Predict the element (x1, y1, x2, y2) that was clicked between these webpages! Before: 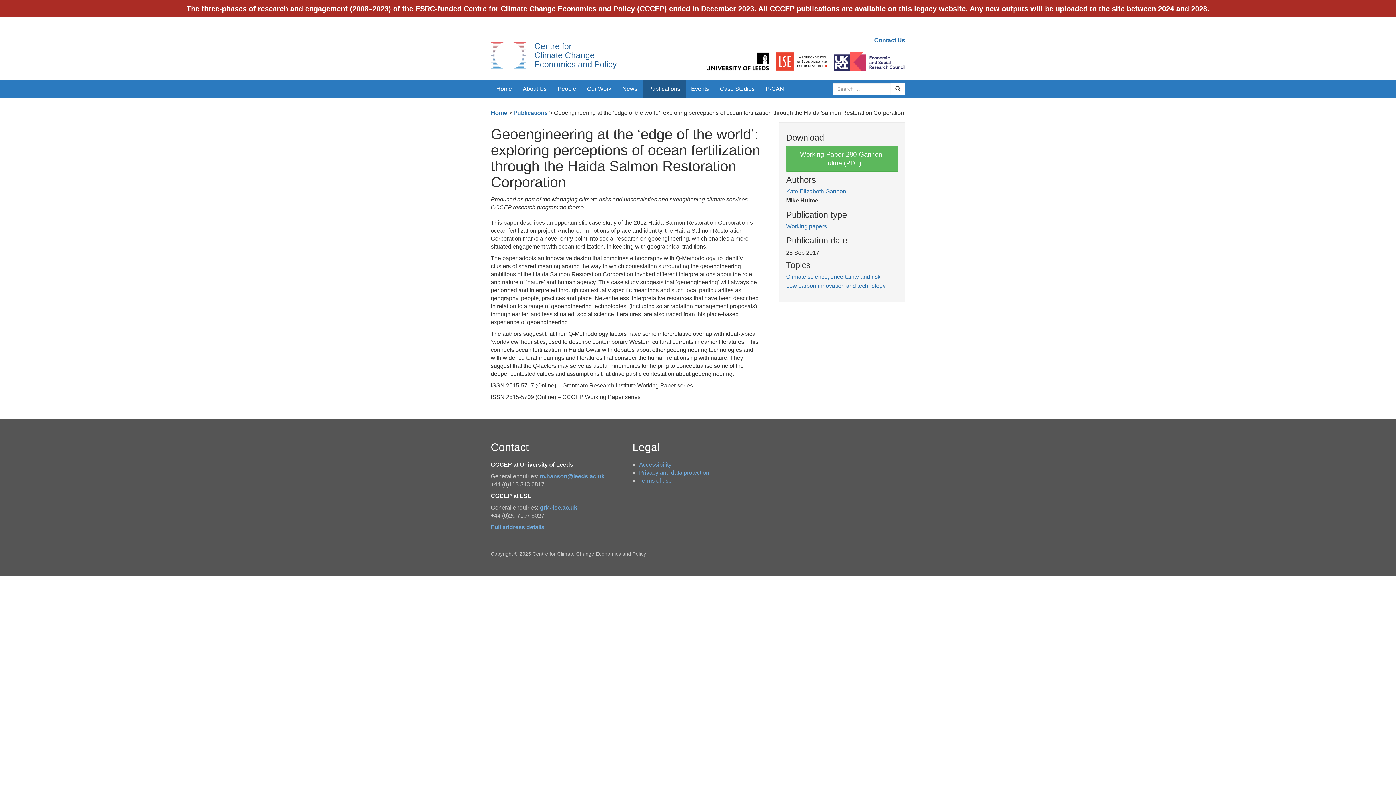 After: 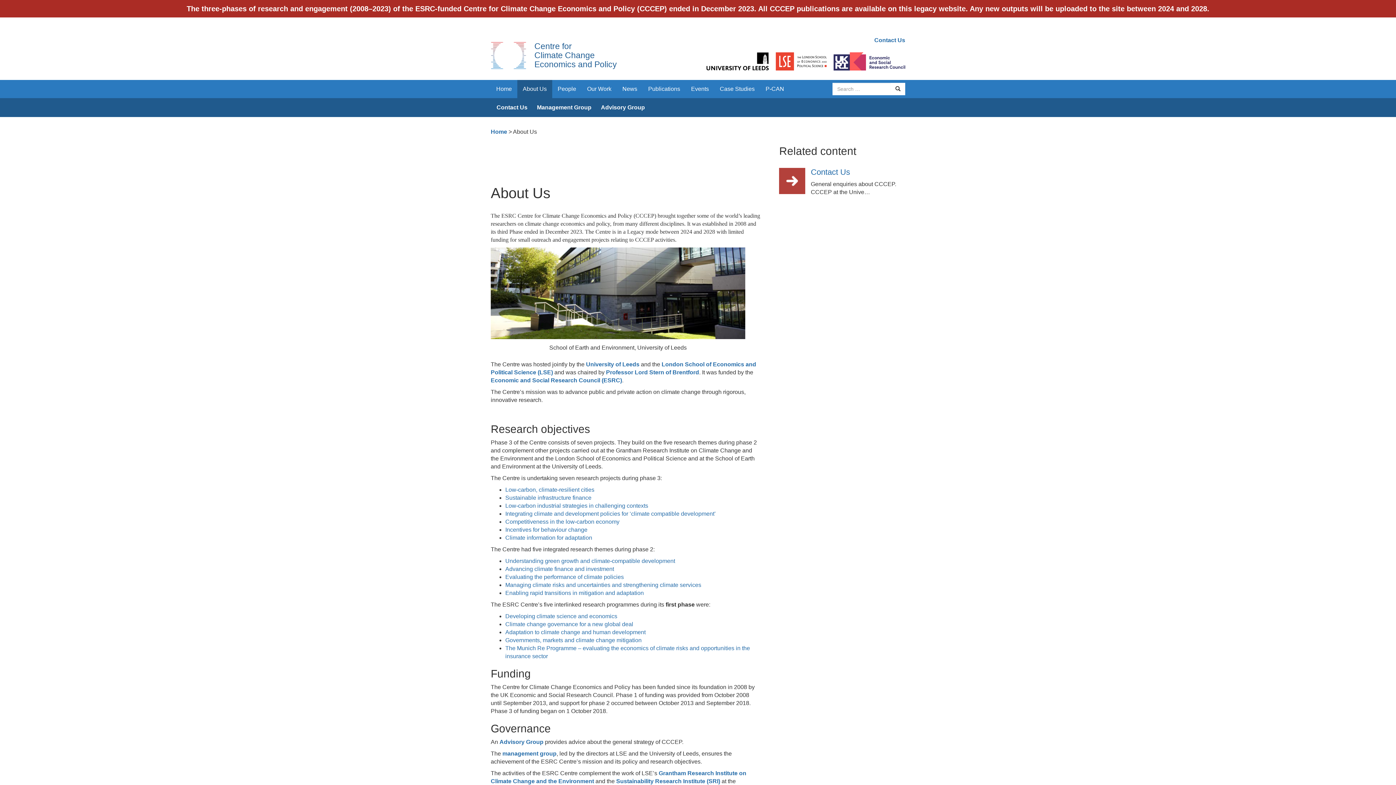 Action: bbox: (517, 80, 552, 98) label: About Us